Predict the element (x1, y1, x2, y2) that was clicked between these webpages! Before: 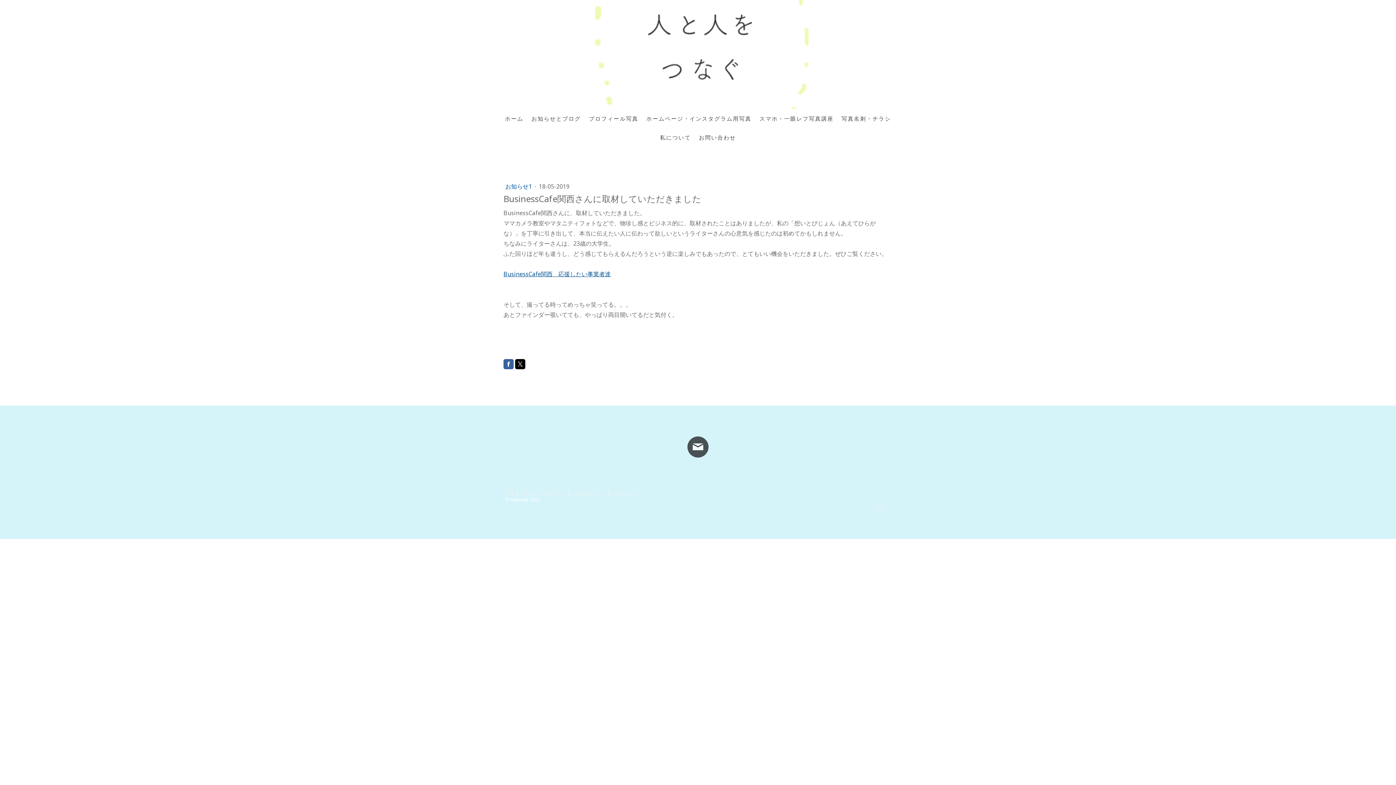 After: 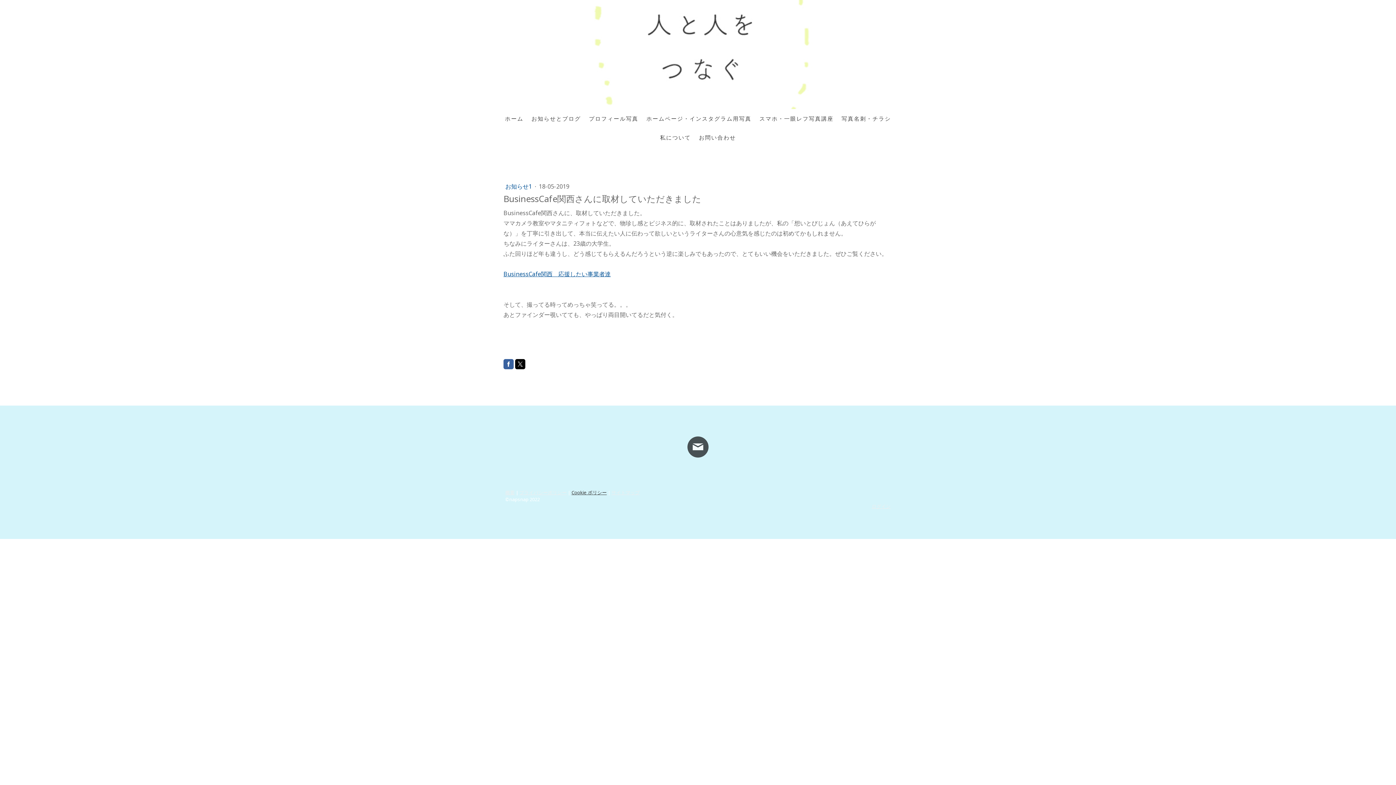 Action: label: Cookie ポリシー bbox: (571, 489, 606, 496)